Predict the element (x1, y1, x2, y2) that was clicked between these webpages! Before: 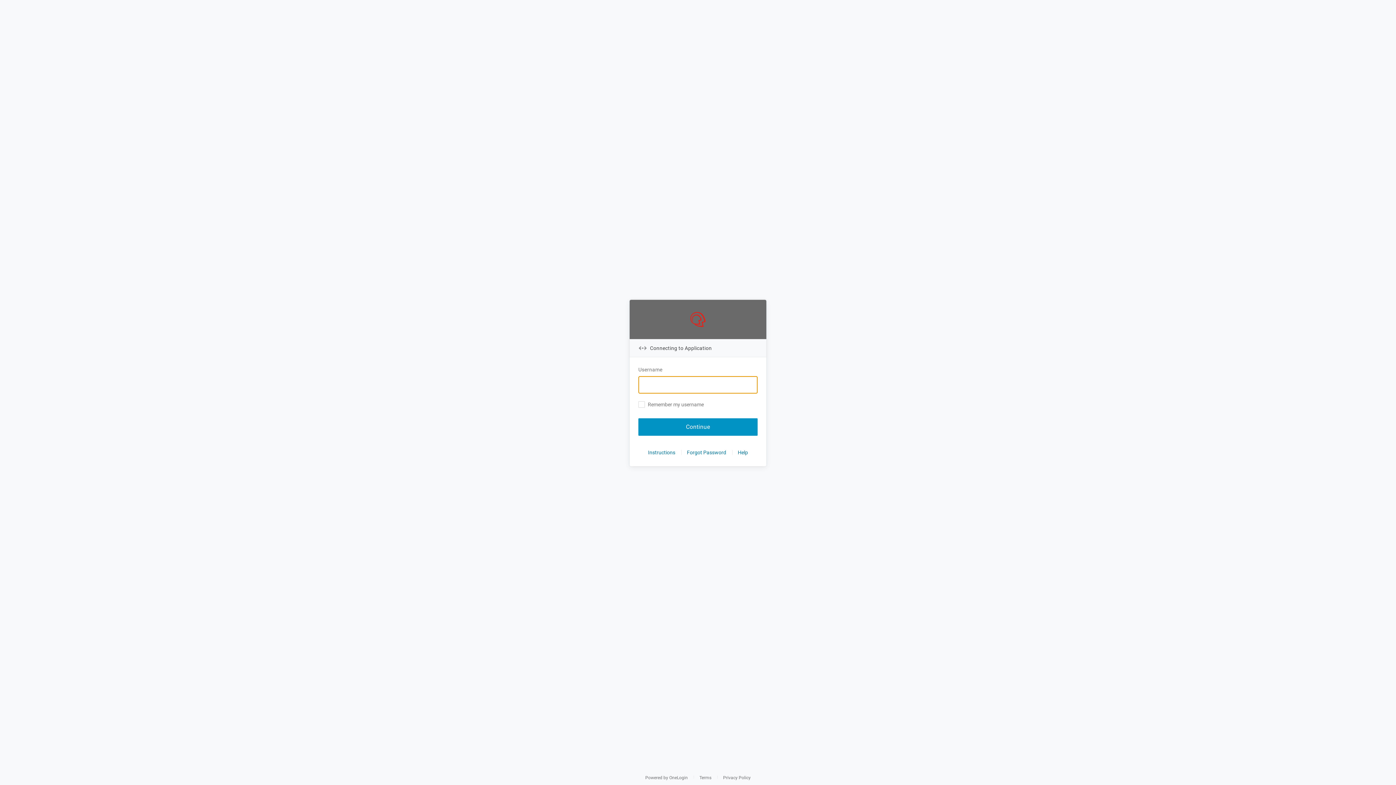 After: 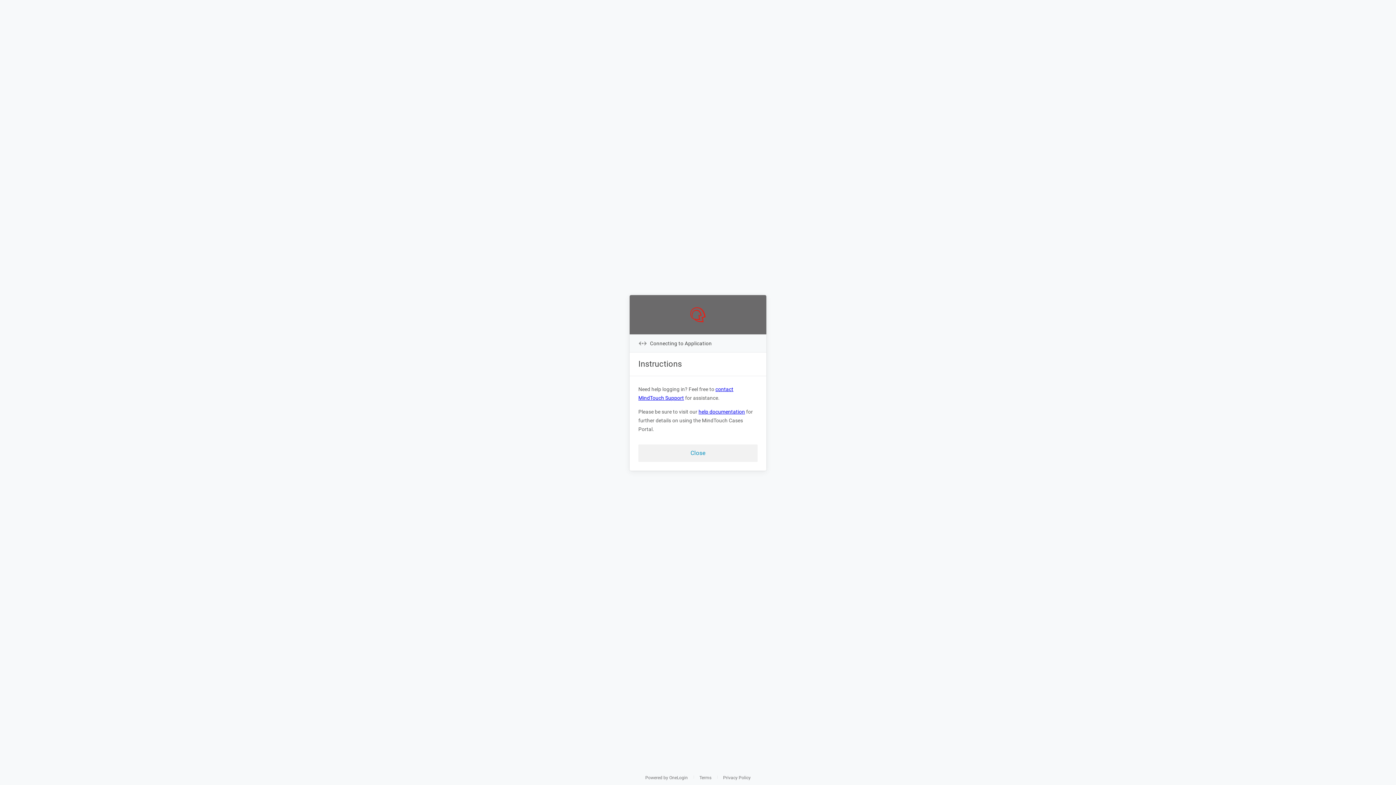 Action: bbox: (648, 447, 675, 457) label: Instructions